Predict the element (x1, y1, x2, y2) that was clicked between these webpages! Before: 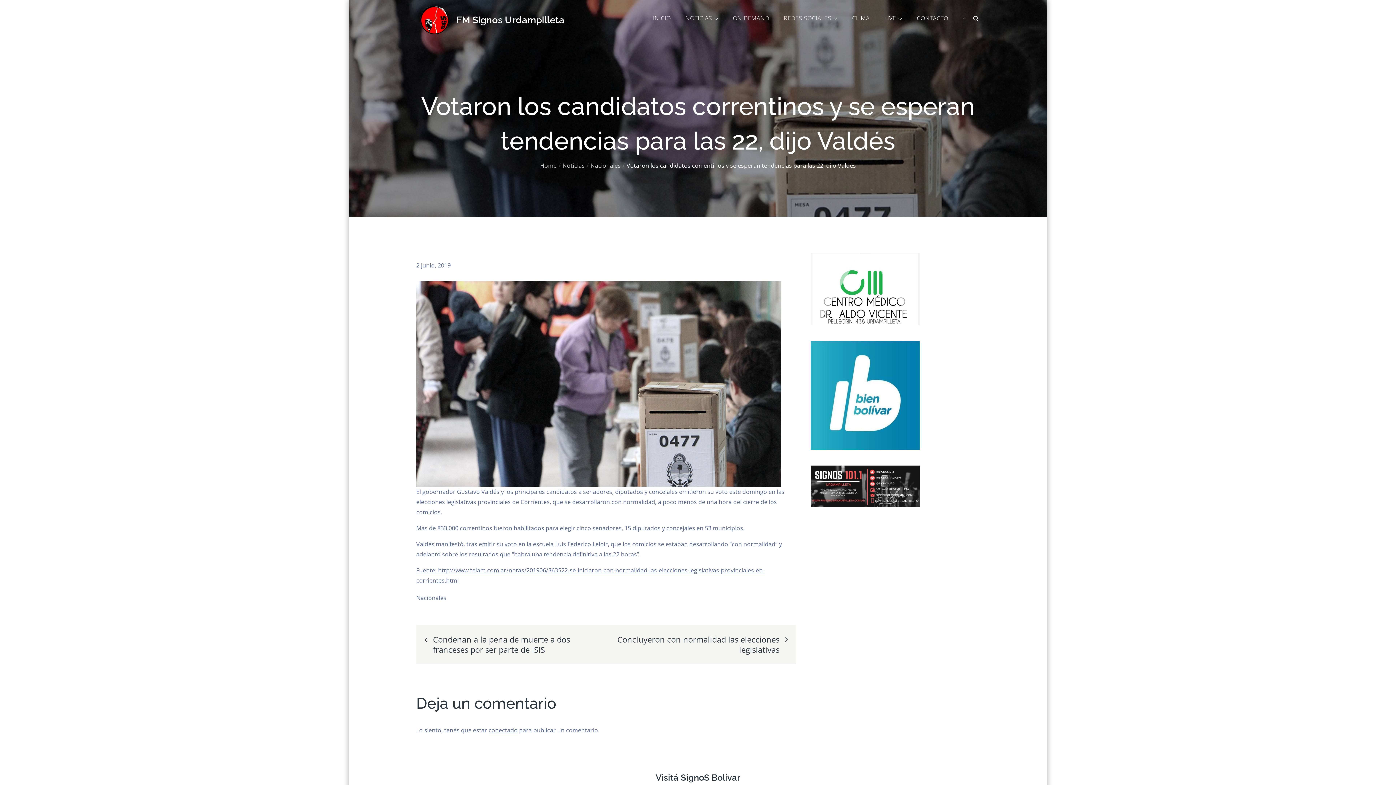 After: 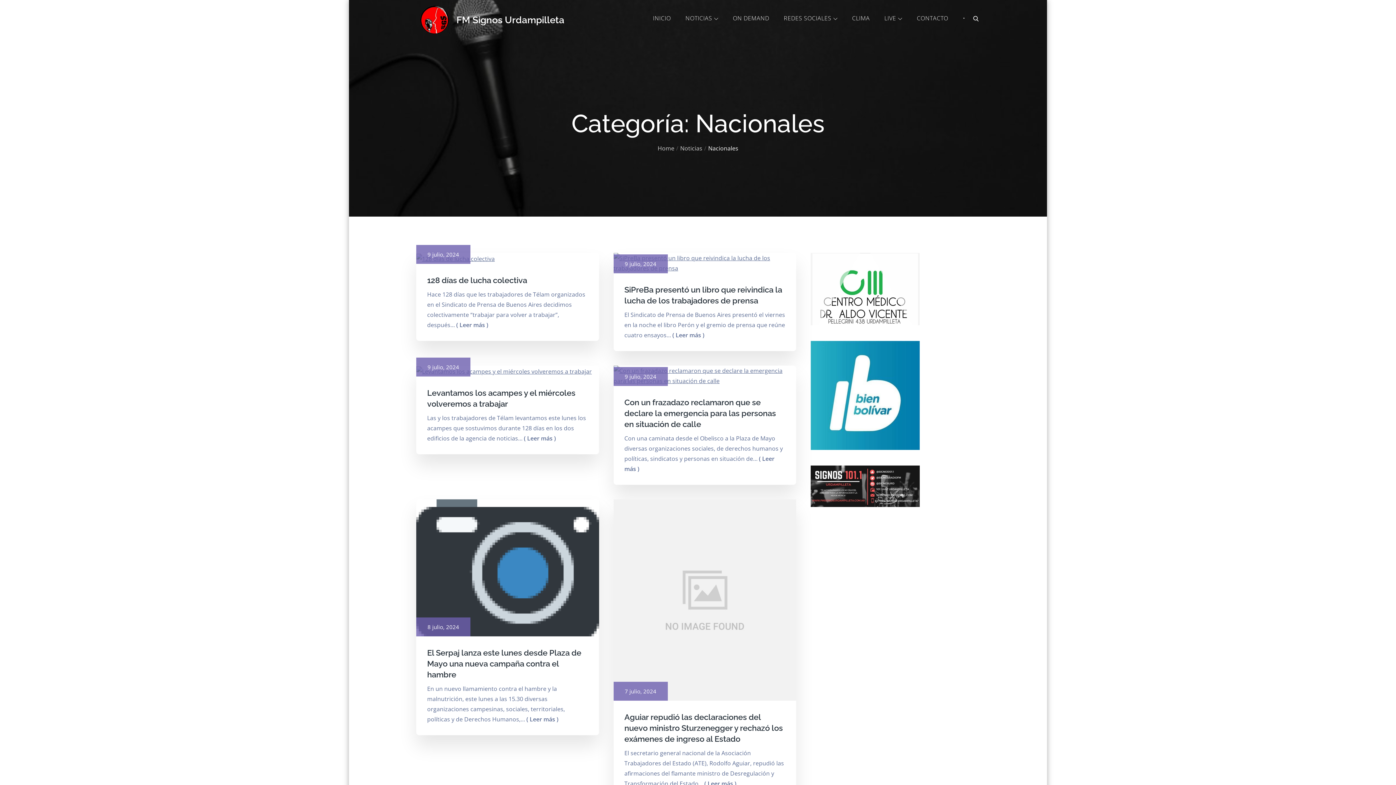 Action: bbox: (416, 594, 446, 602) label: Nacionales